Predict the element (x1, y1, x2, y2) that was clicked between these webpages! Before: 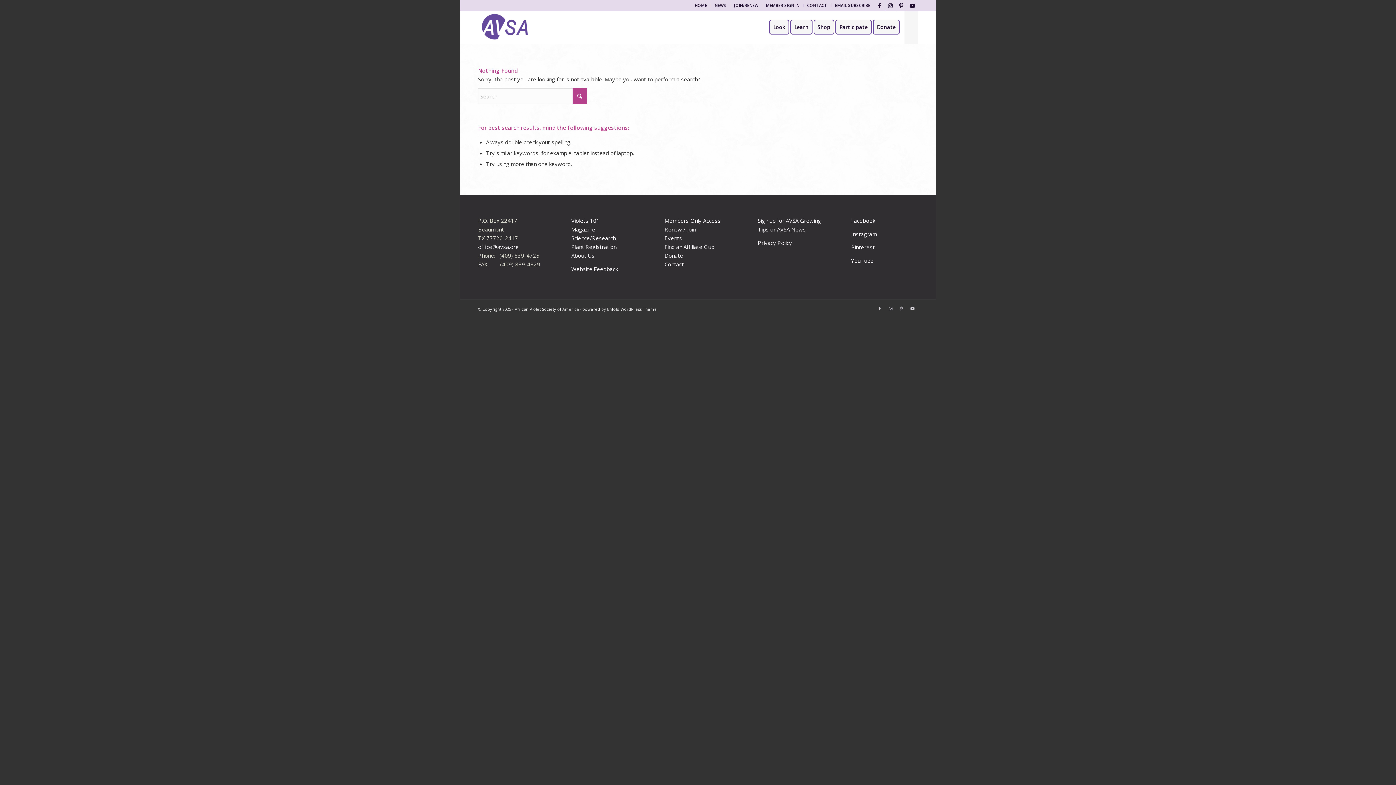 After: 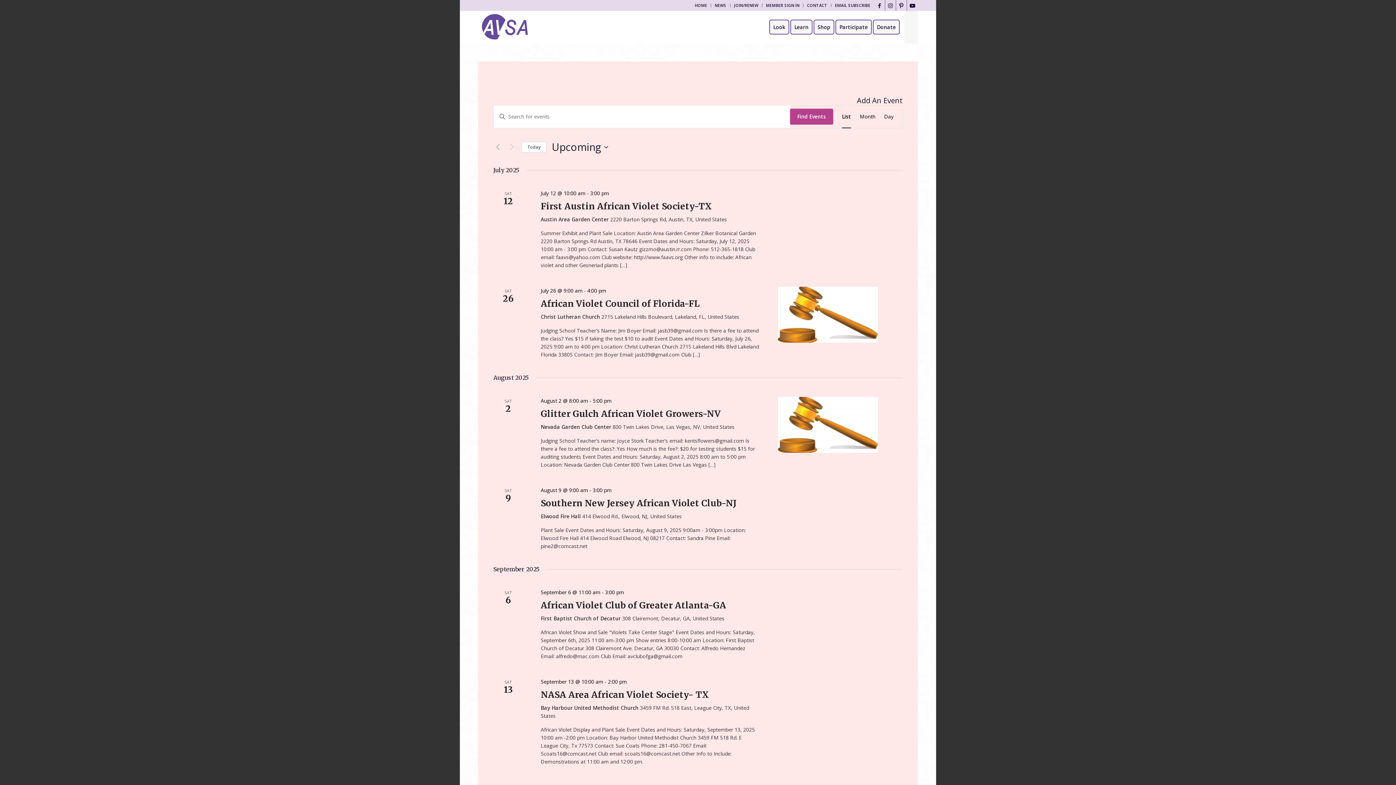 Action: bbox: (664, 234, 682, 241) label: Events